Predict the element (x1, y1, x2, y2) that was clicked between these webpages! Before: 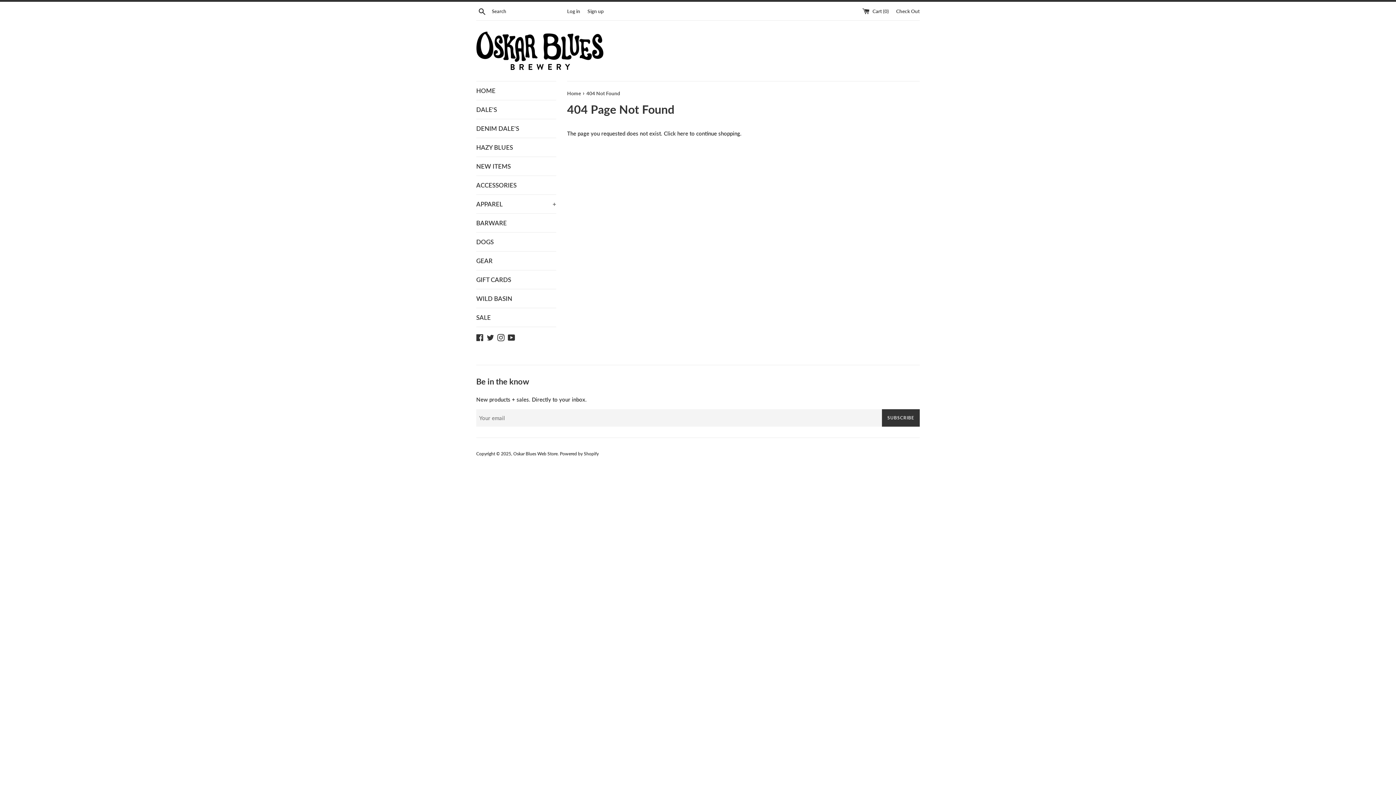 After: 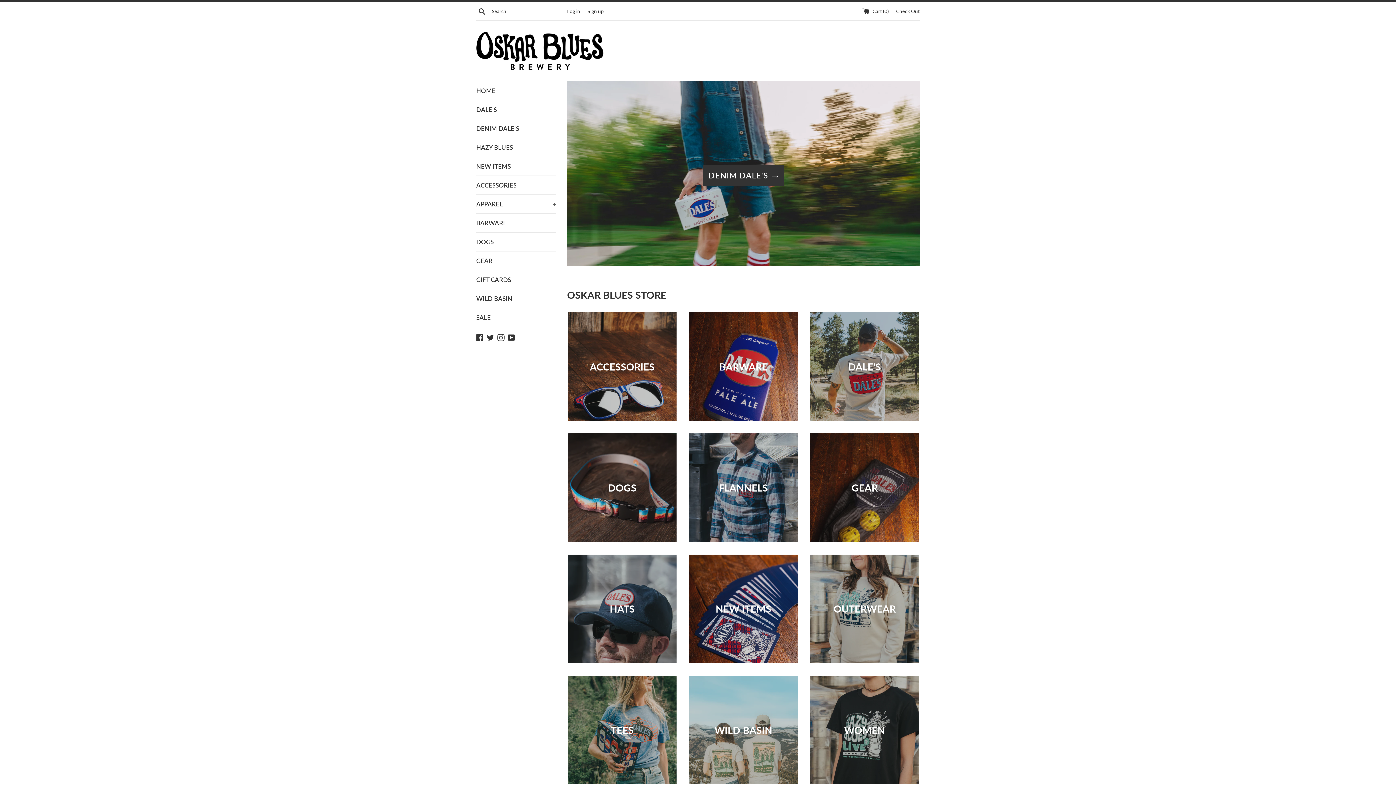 Action: bbox: (476, 81, 556, 100) label: HOME